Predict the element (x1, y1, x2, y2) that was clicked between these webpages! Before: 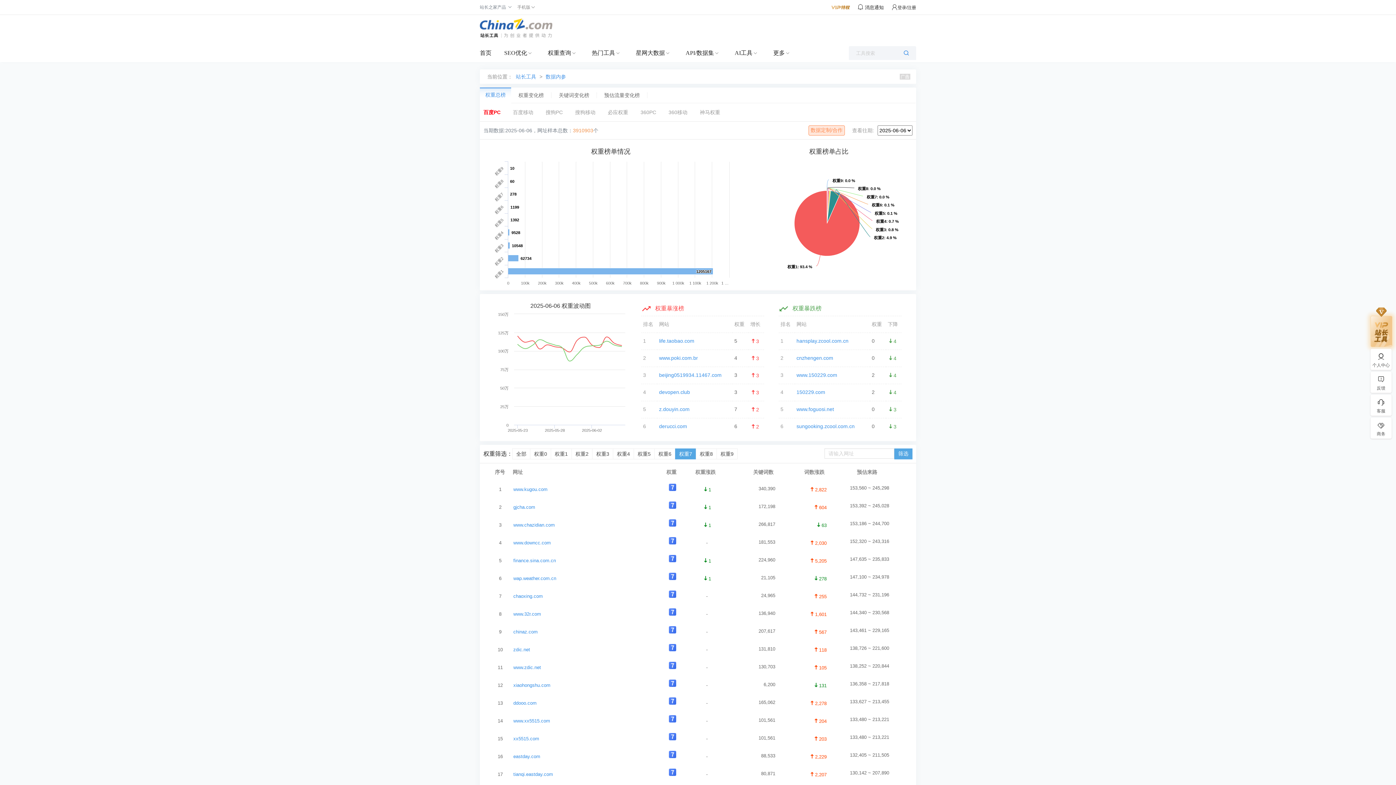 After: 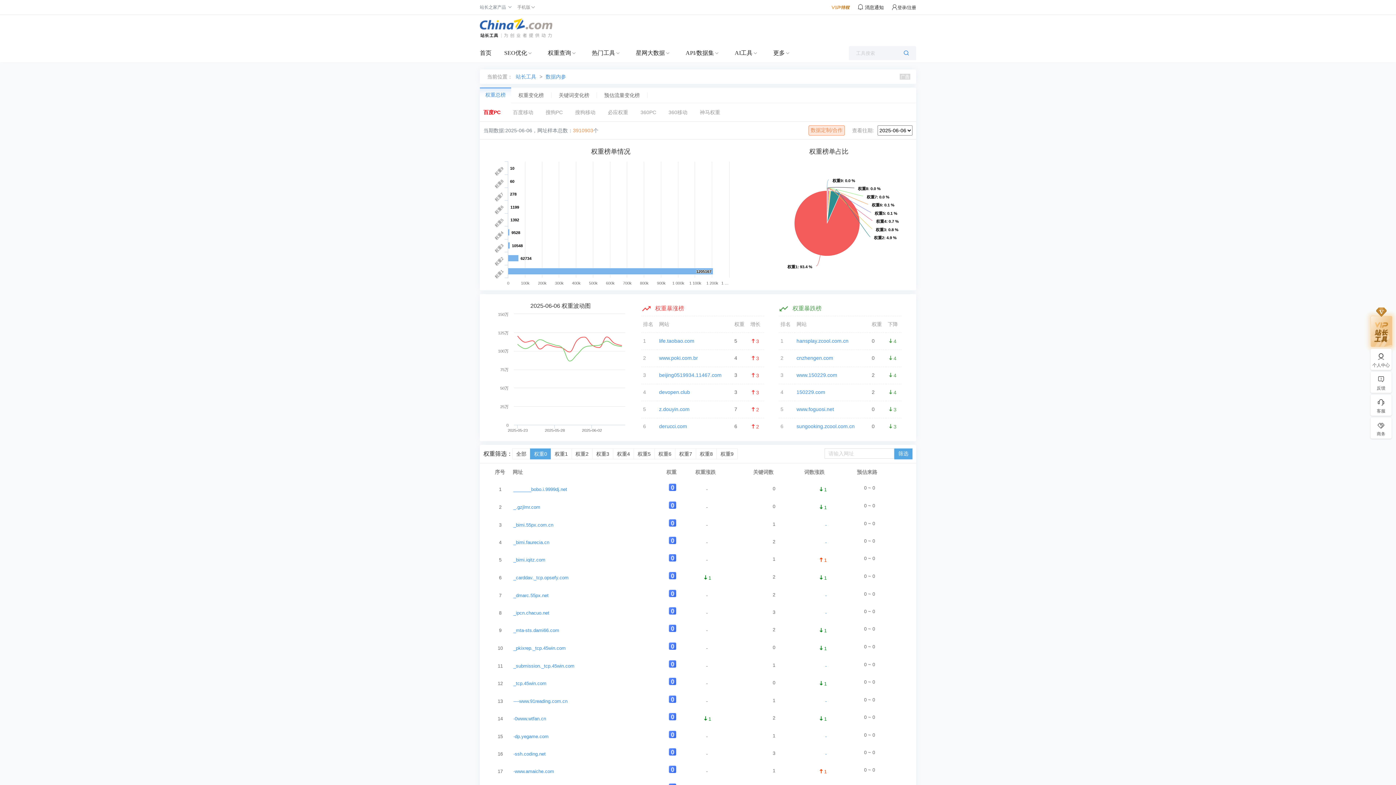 Action: bbox: (530, 448, 551, 459) label: 权重0